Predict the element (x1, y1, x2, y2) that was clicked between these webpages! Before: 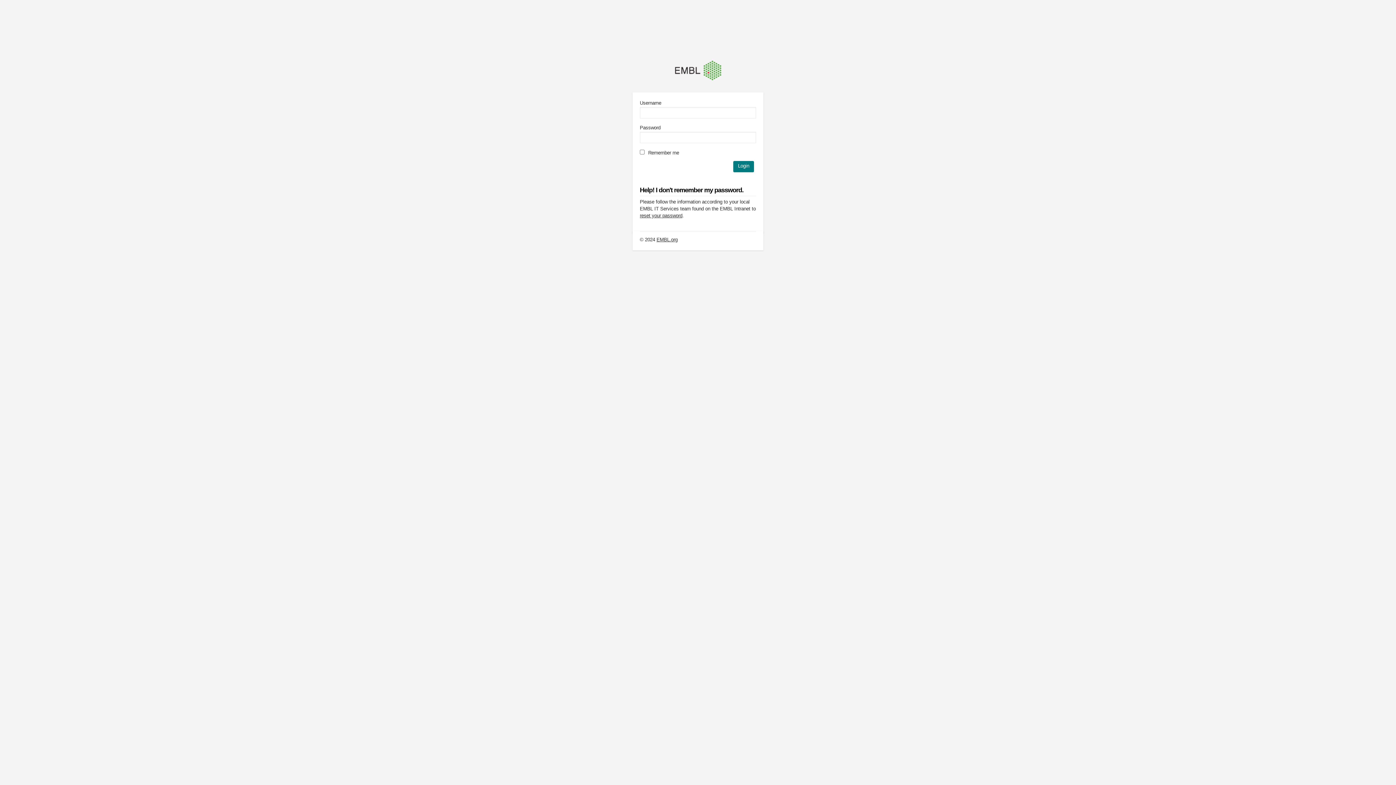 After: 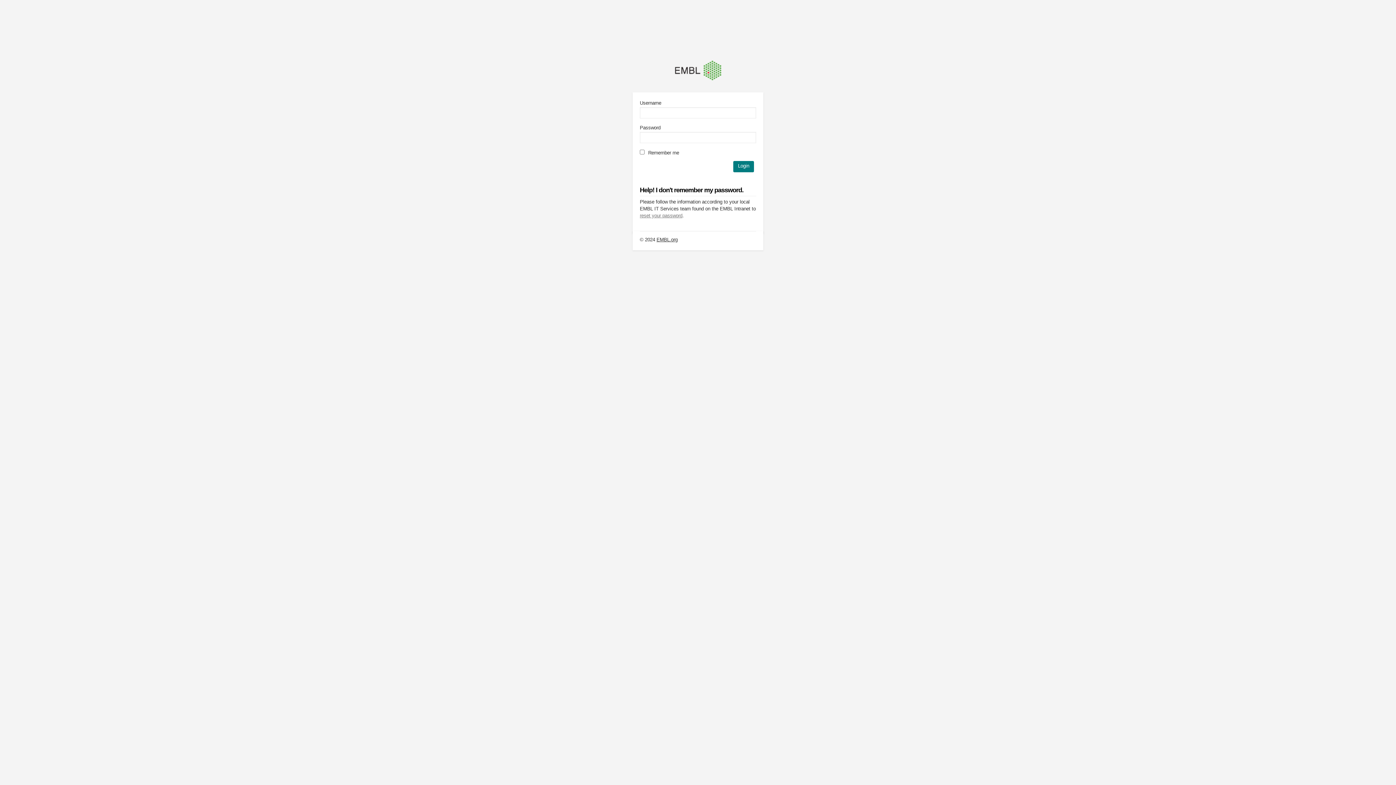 Action: label: reset your password bbox: (640, 212, 682, 218)